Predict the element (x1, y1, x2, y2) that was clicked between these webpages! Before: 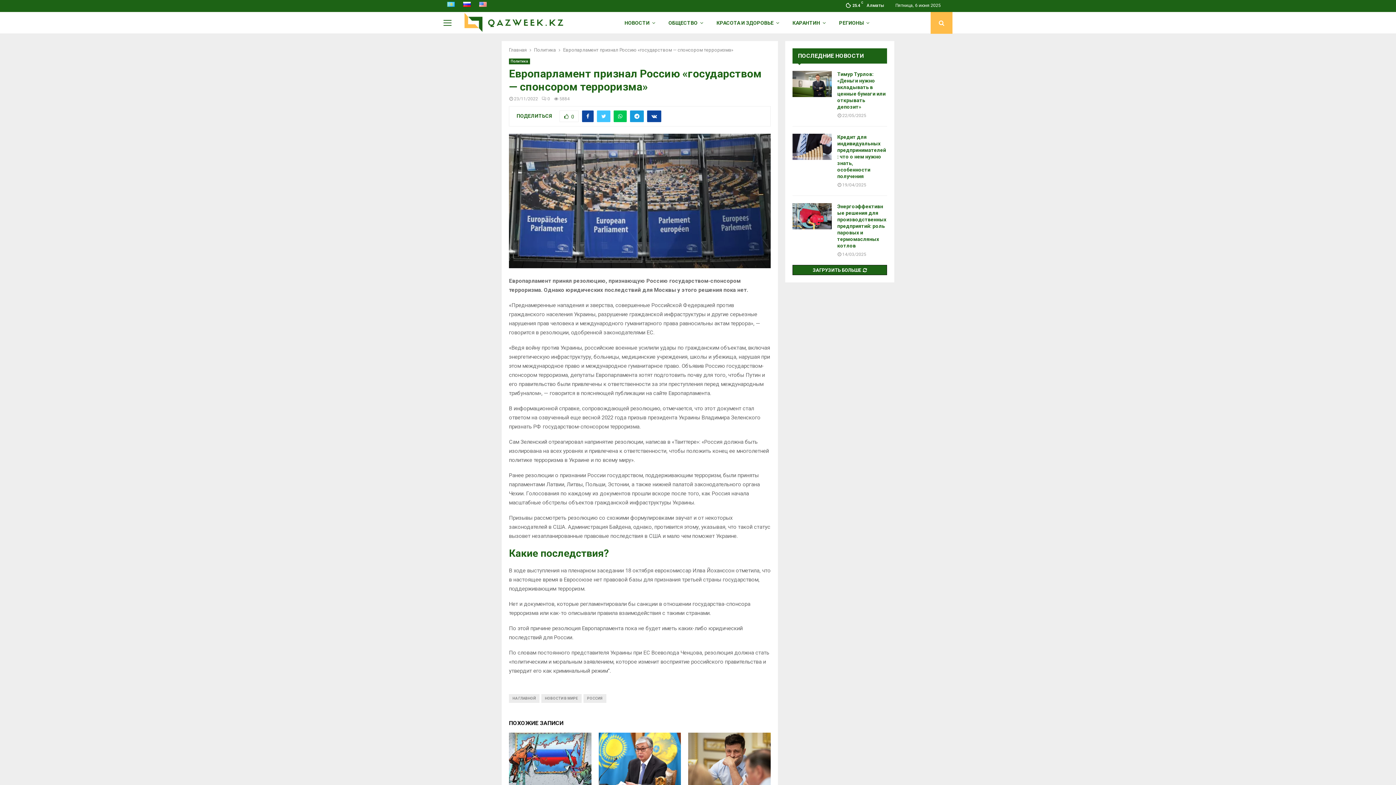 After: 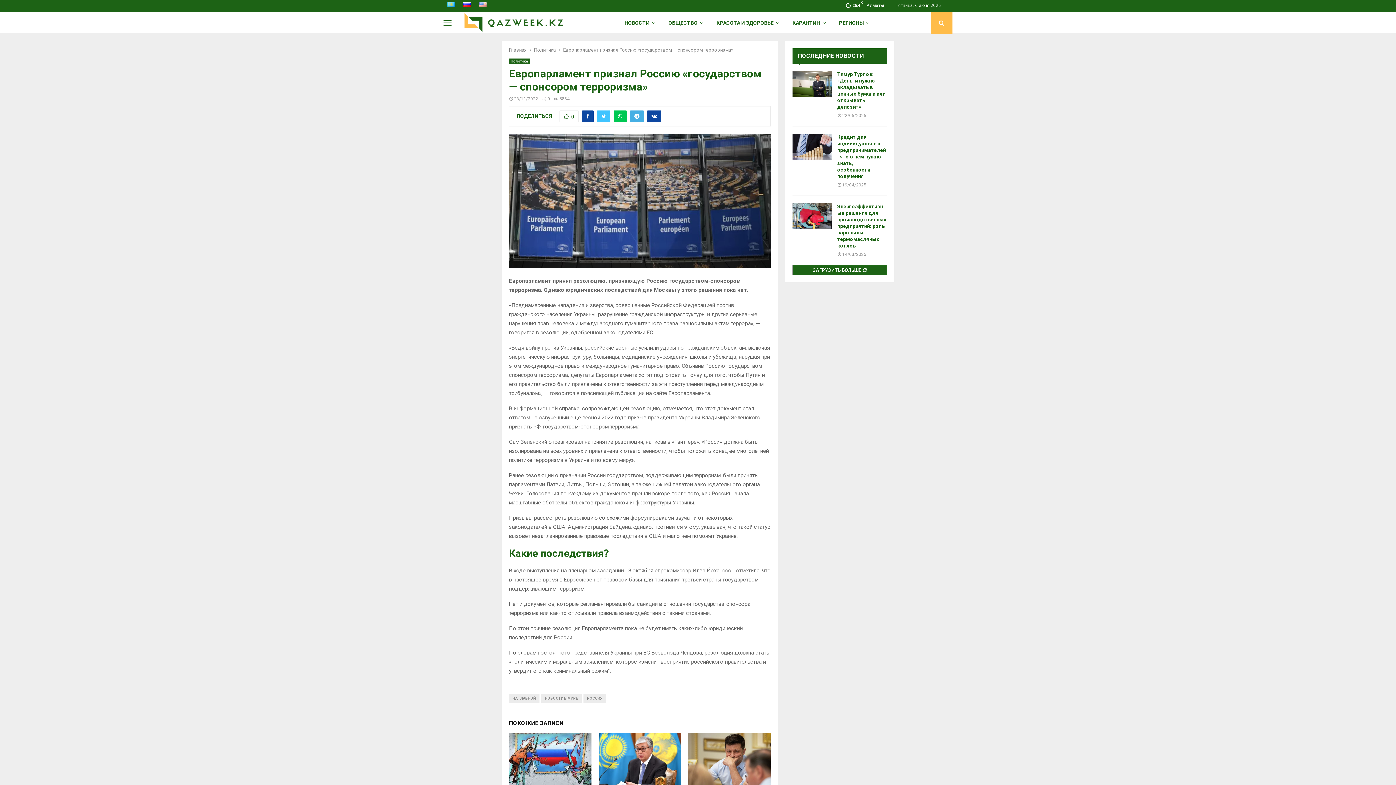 Action: bbox: (630, 110, 644, 122)